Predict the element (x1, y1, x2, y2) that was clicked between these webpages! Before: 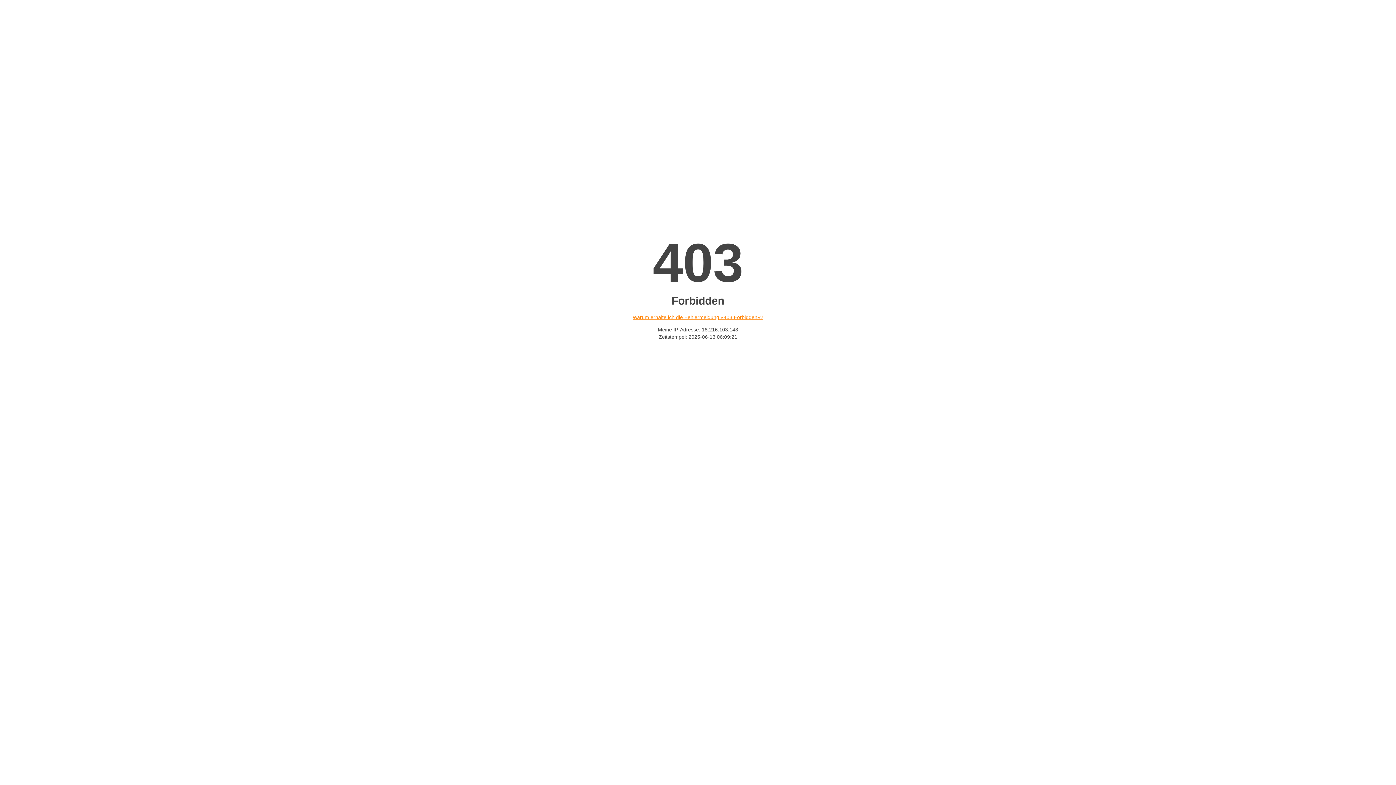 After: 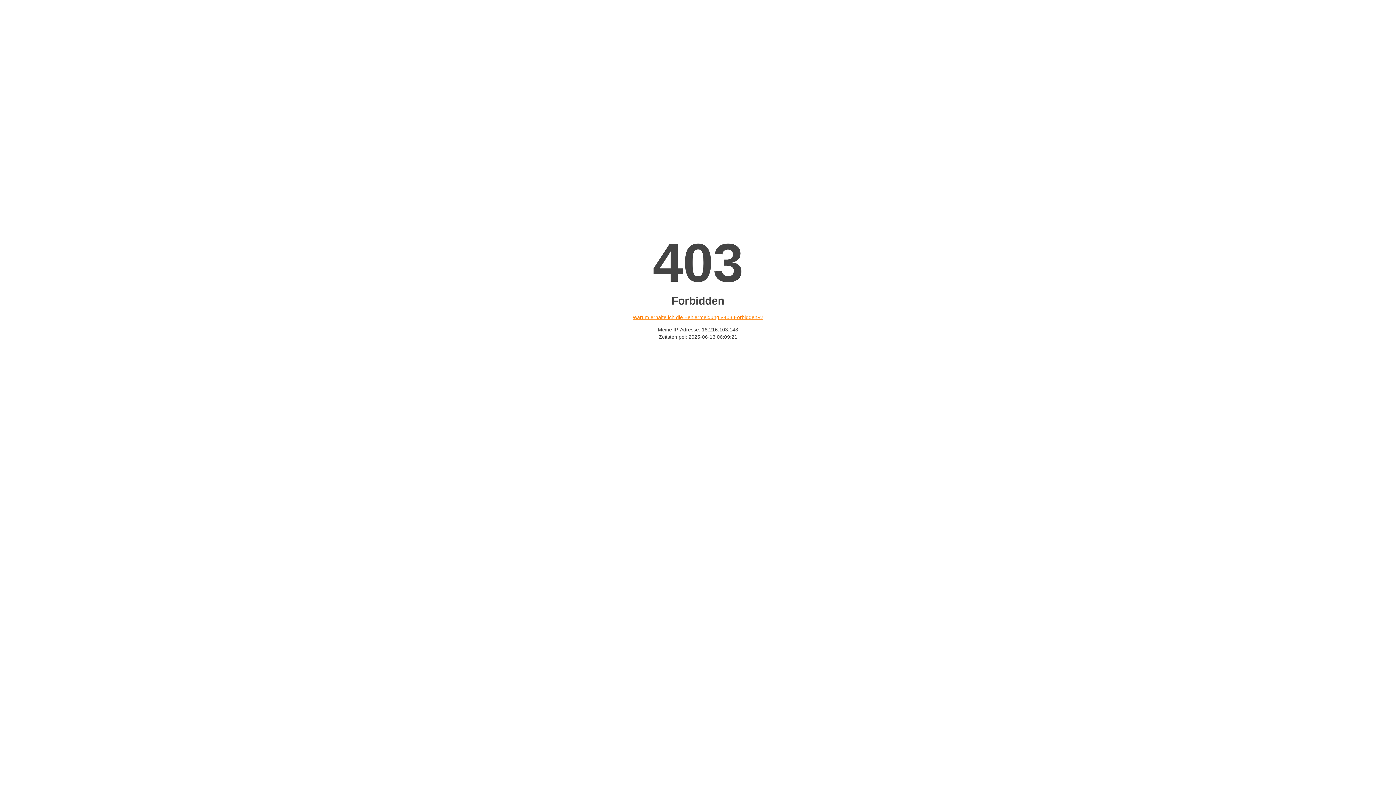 Action: label: Warum erhalte ich die Fehlermeldung «403 Forbidden»? bbox: (632, 314, 763, 320)